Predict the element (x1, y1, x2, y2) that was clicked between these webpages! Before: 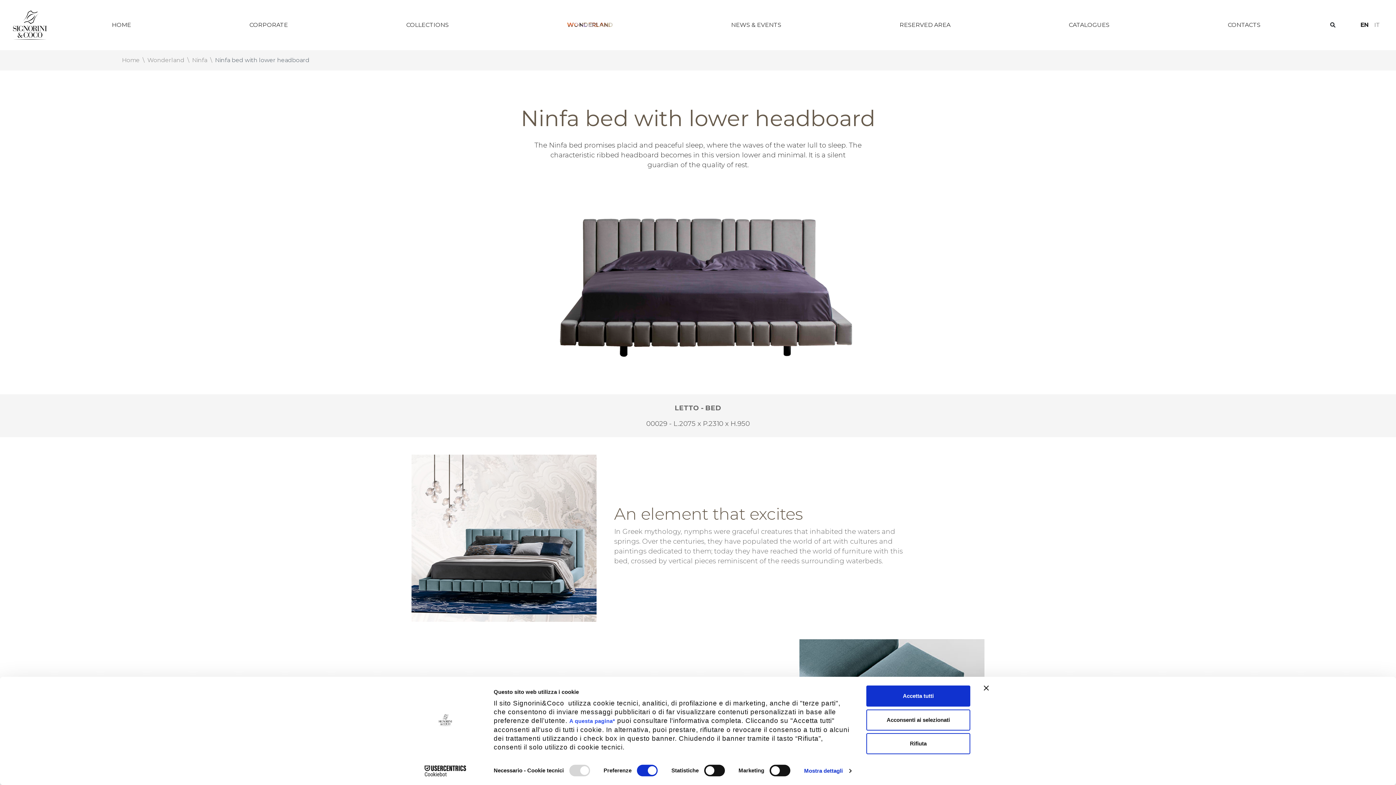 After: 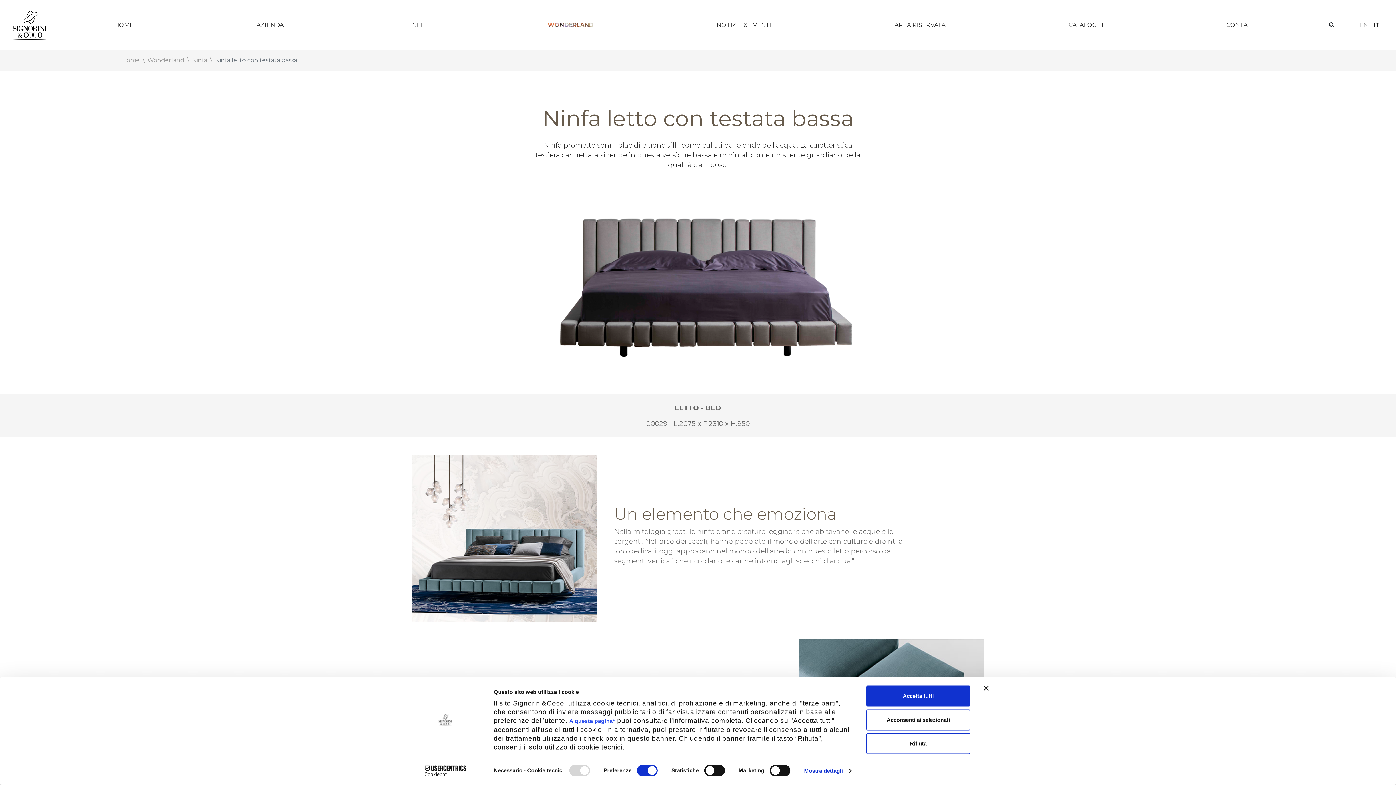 Action: bbox: (1371, 17, 1383, 32) label: IT